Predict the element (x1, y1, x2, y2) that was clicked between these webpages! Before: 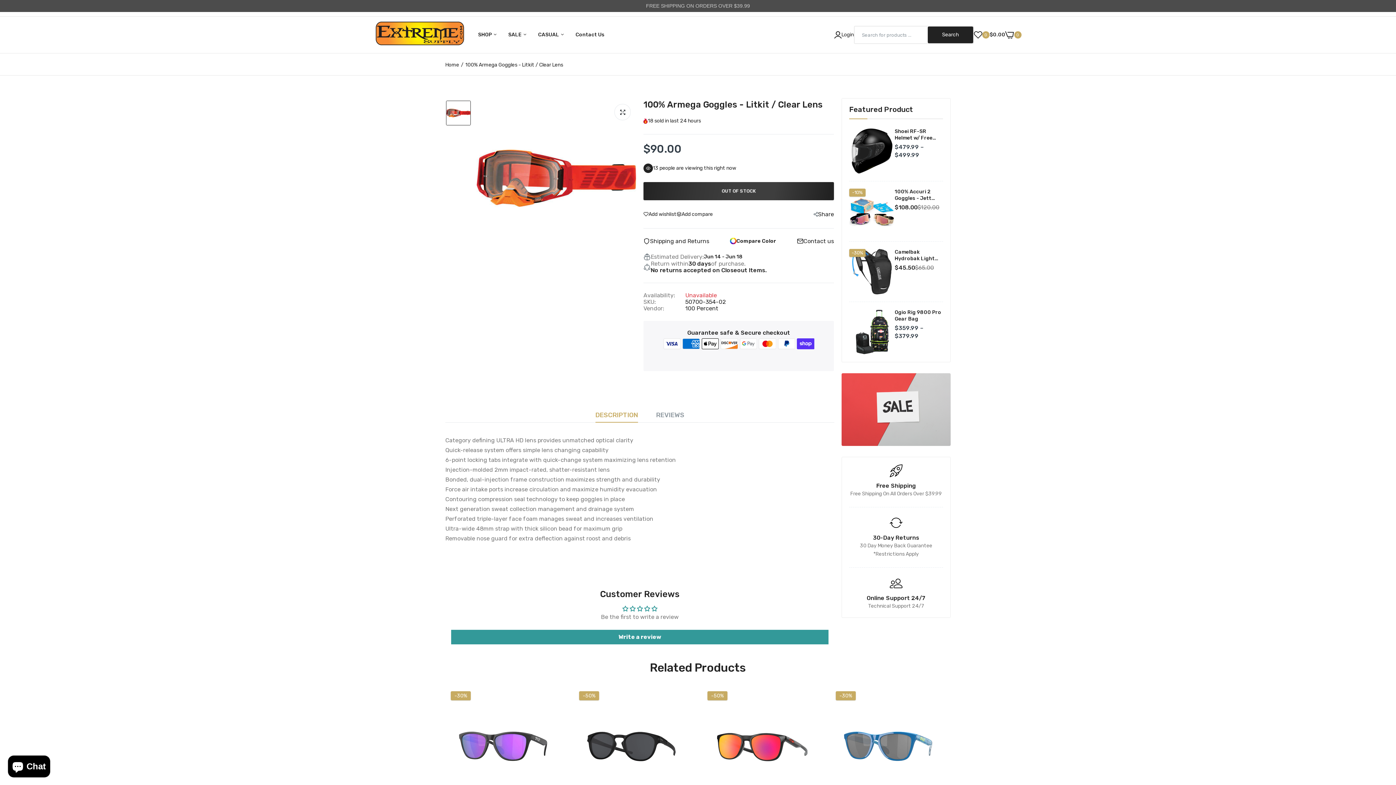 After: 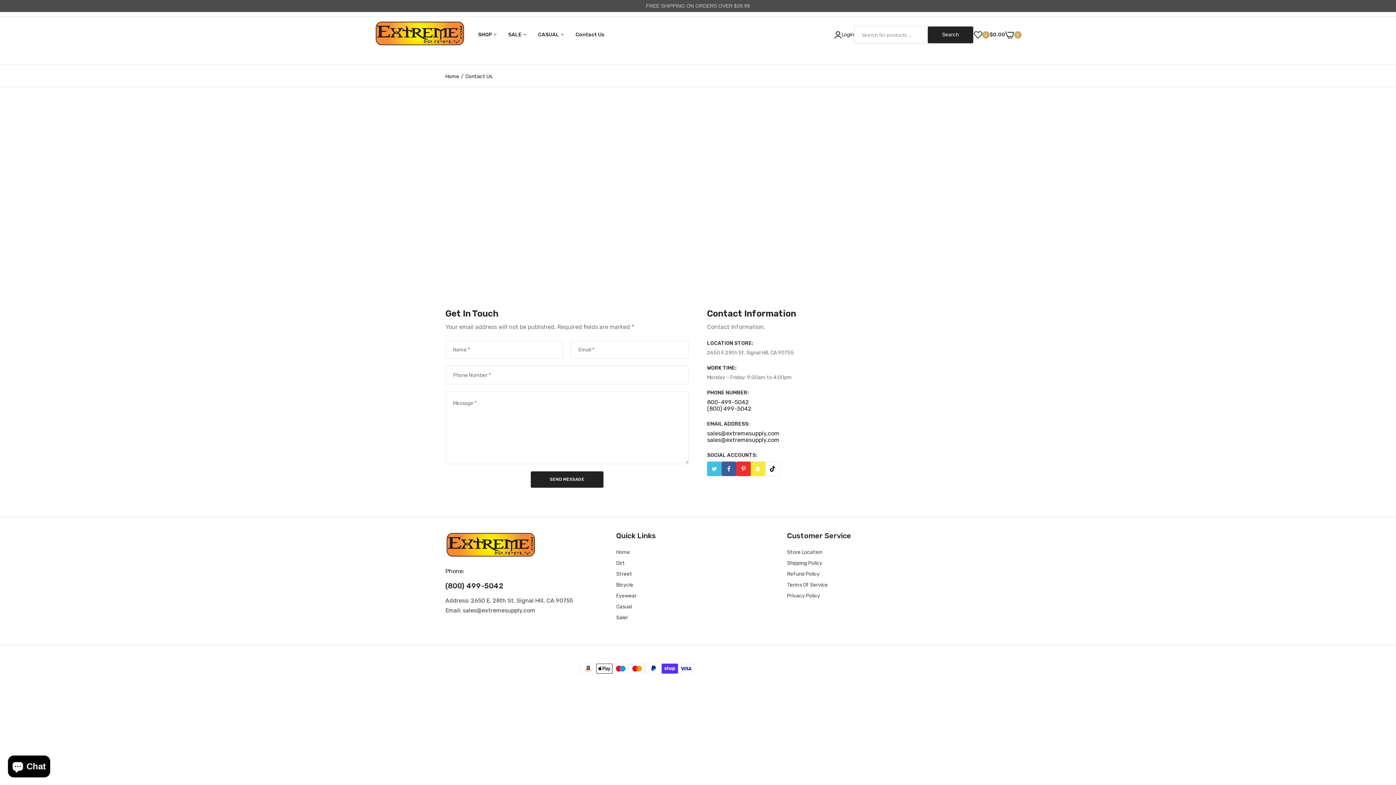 Action: label: Contact Us bbox: (575, 16, 604, 53)